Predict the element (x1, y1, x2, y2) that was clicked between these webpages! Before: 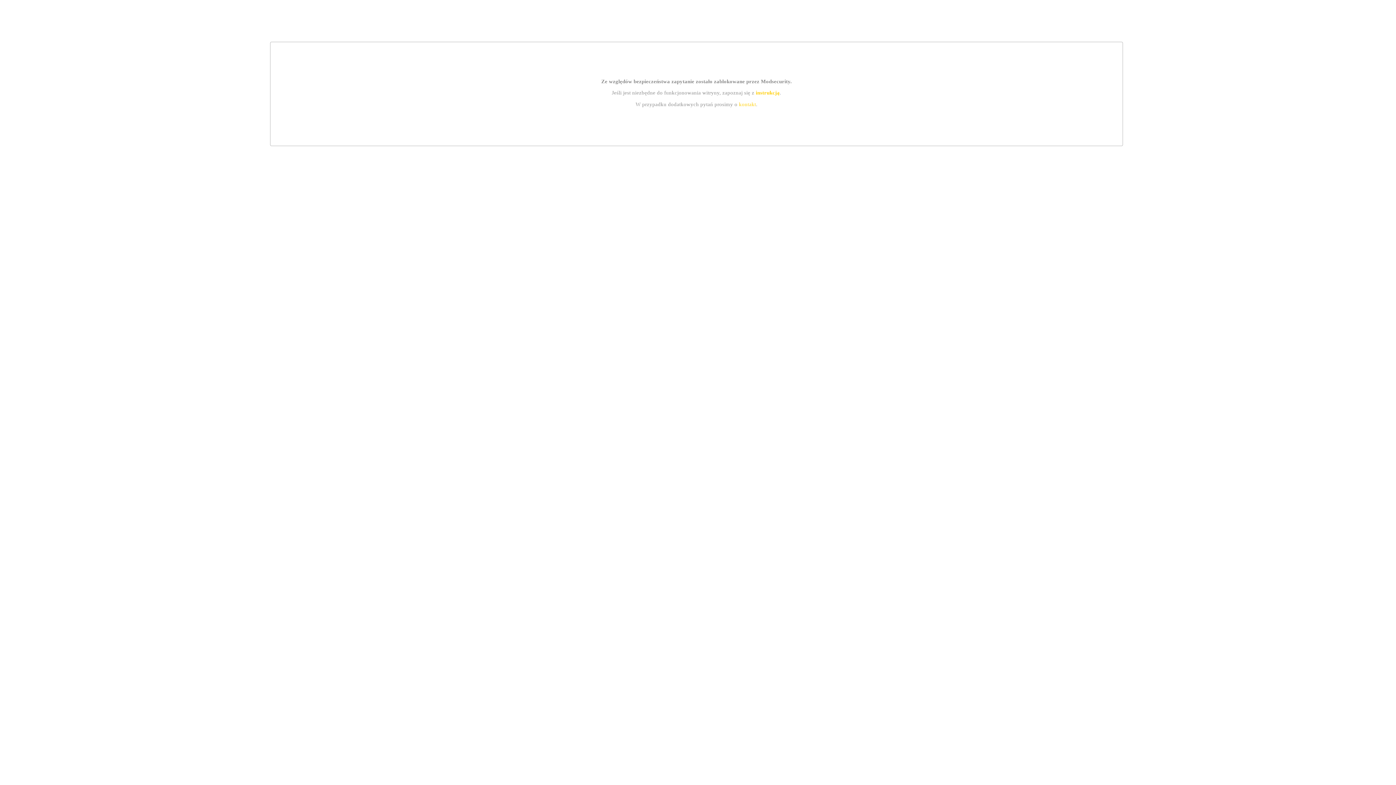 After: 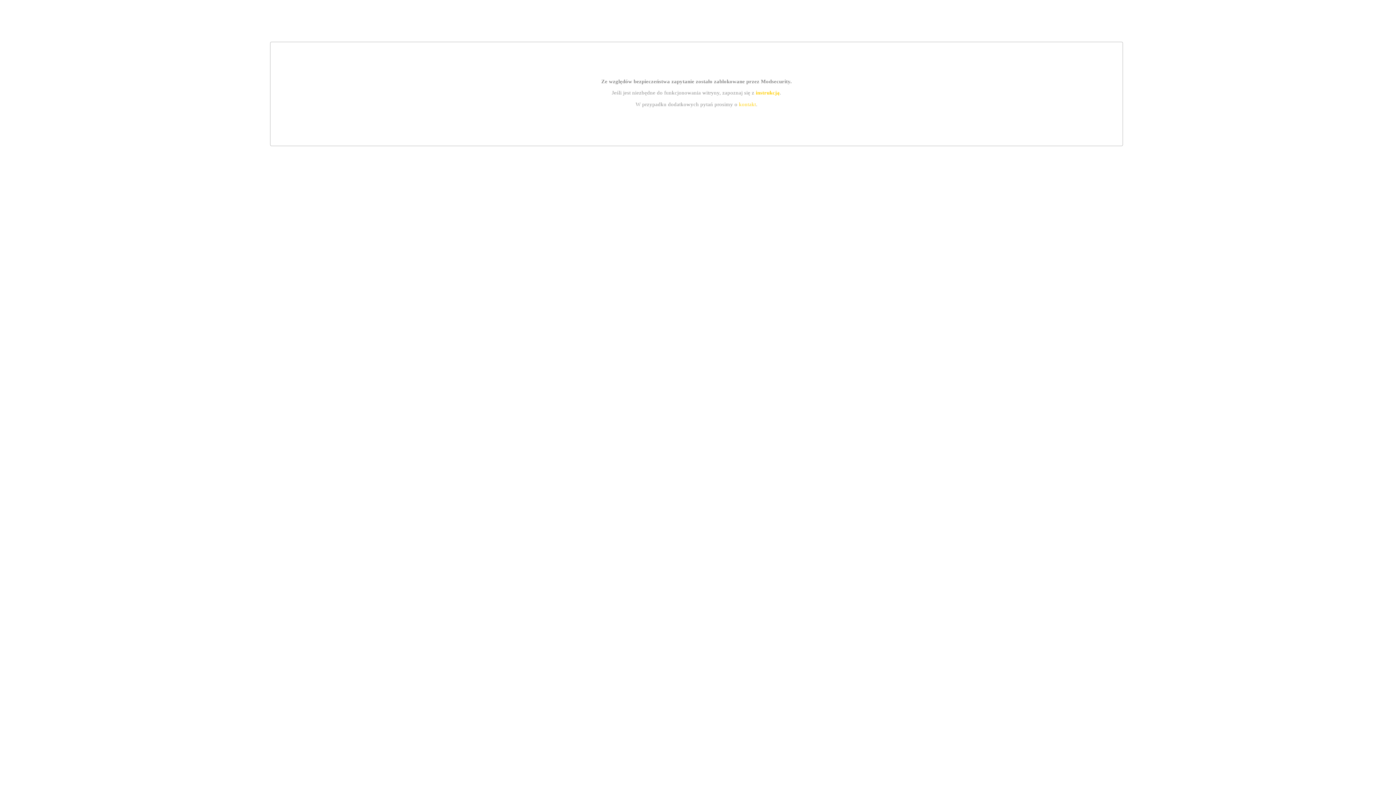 Action: label: instrukcją bbox: (755, 89, 779, 95)